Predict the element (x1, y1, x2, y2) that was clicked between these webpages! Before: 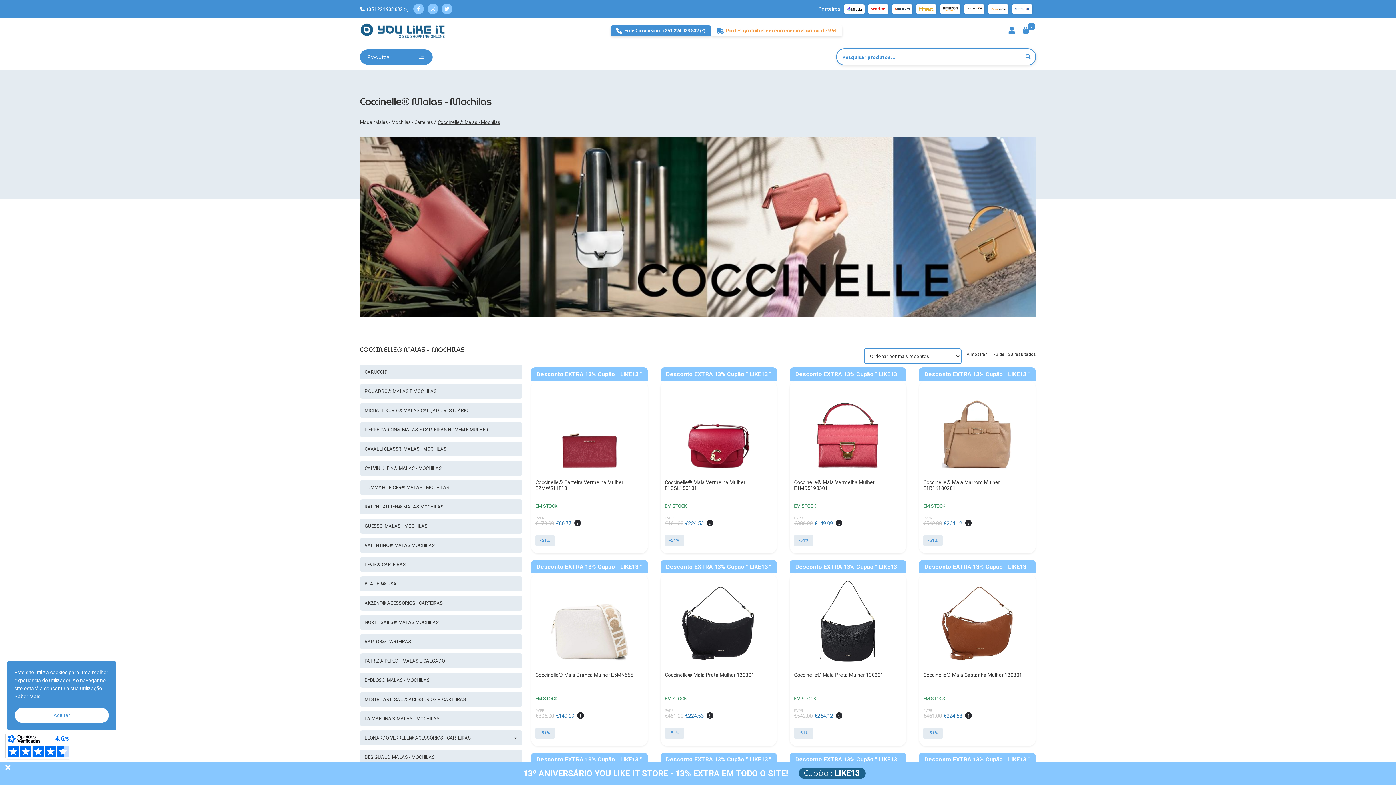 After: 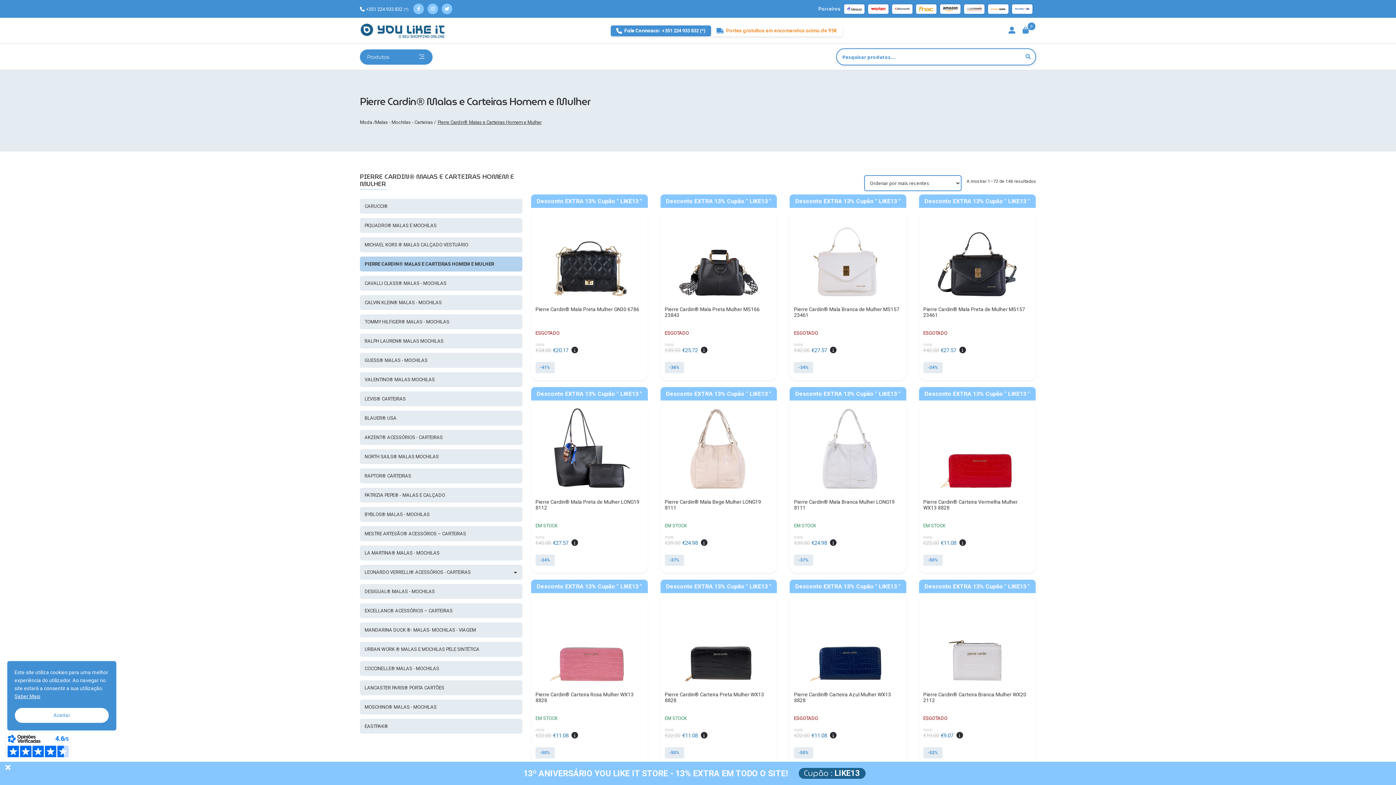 Action: bbox: (360, 422, 522, 437) label: PIERRE CARDIN® MALAS E CARTEIRAS HOMEM E MULHER